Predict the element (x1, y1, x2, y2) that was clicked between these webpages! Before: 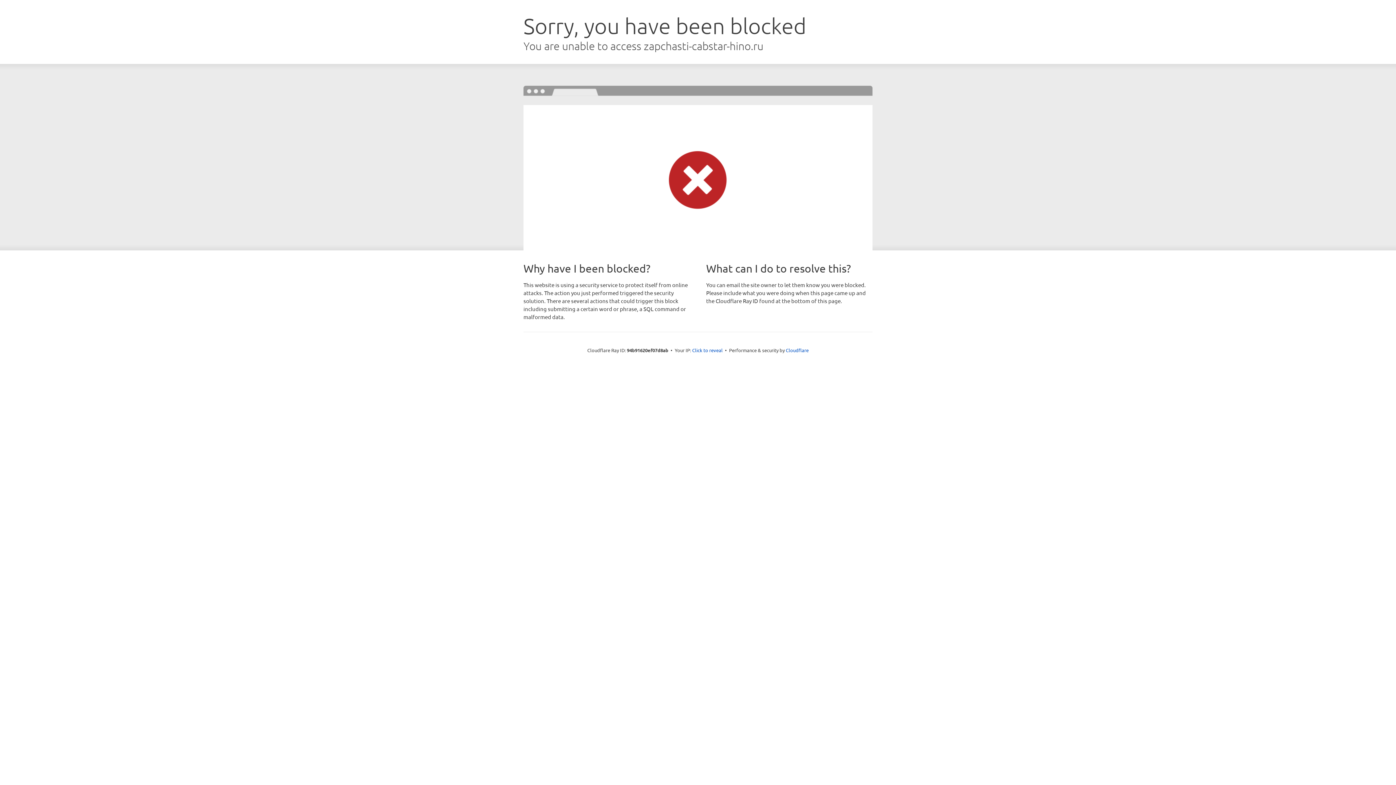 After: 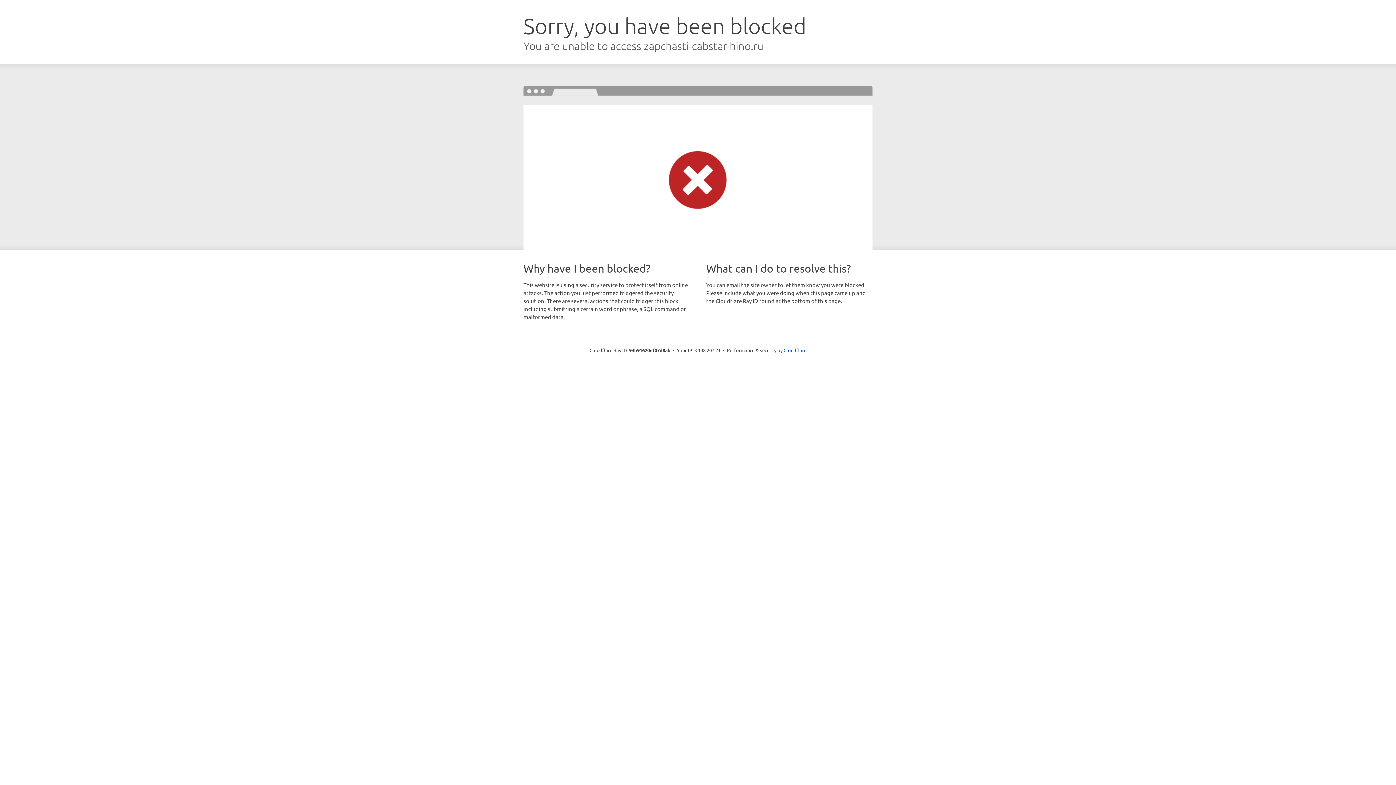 Action: bbox: (692, 346, 722, 353) label: Click to reveal